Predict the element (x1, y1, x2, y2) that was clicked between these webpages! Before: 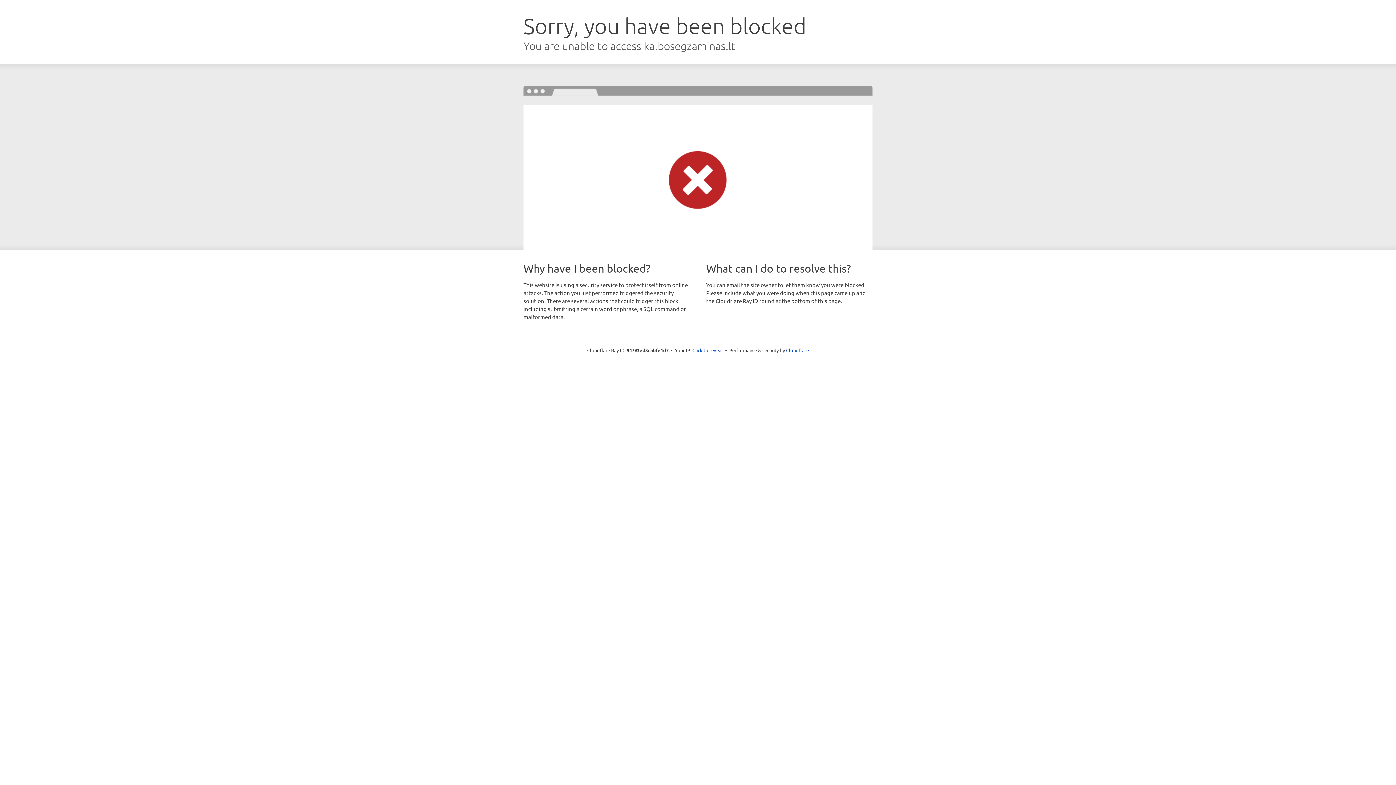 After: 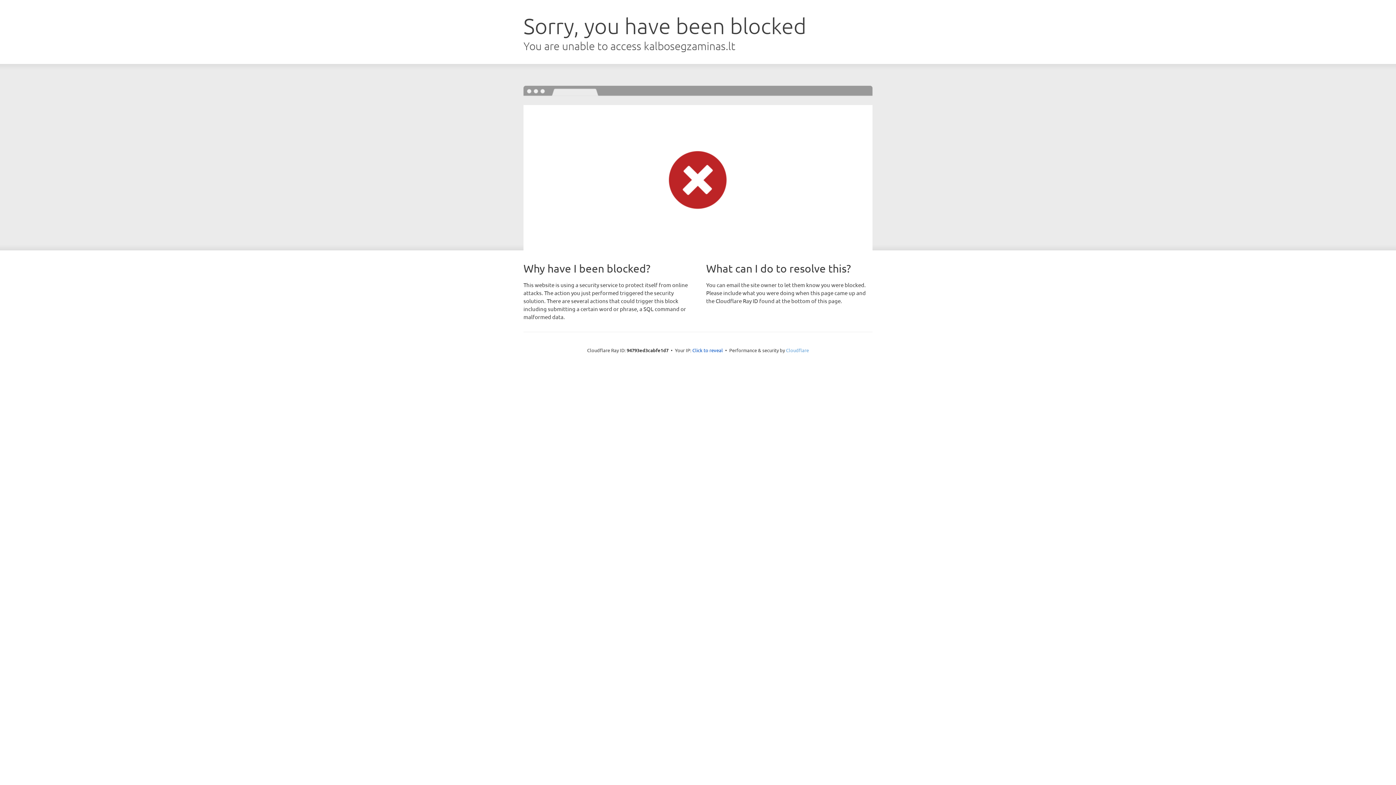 Action: label: Cloudflare bbox: (786, 347, 809, 353)